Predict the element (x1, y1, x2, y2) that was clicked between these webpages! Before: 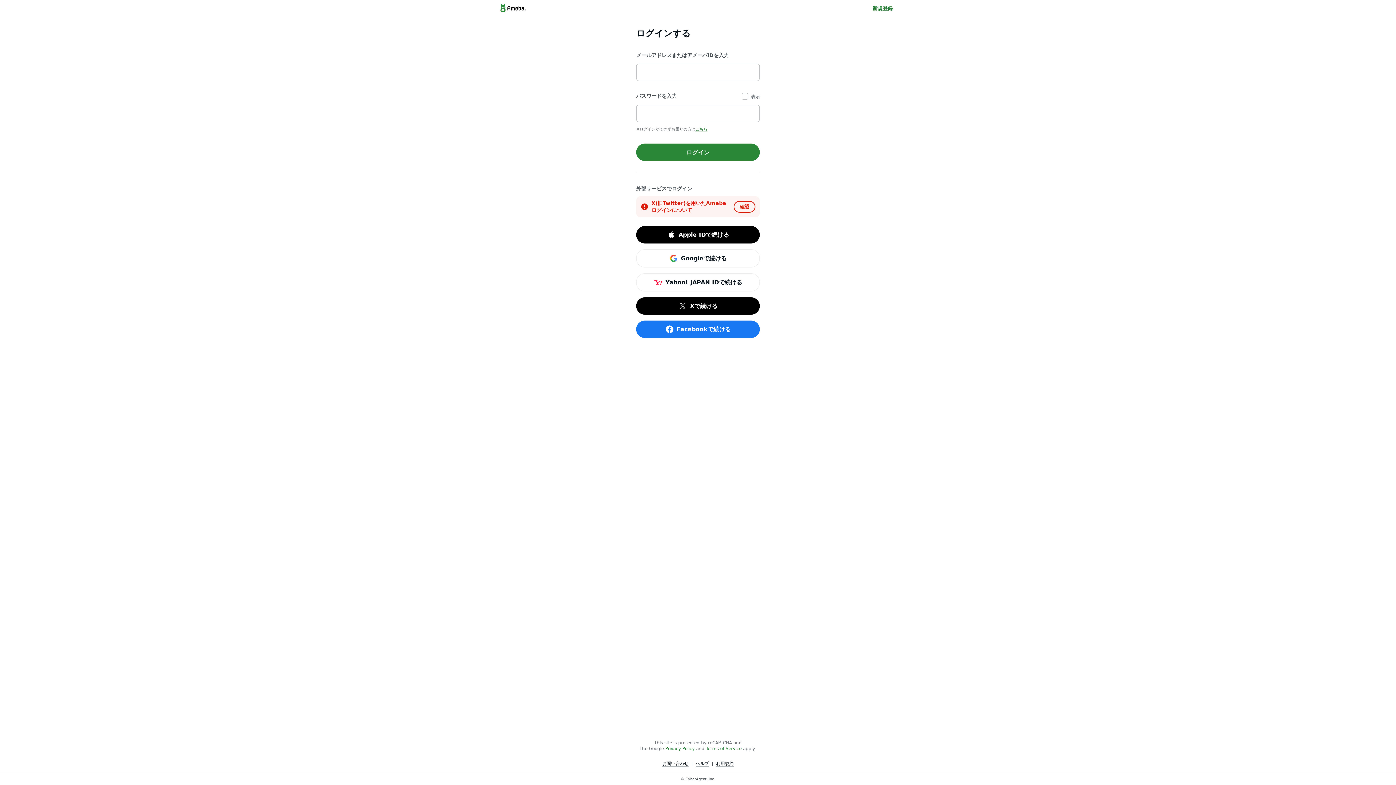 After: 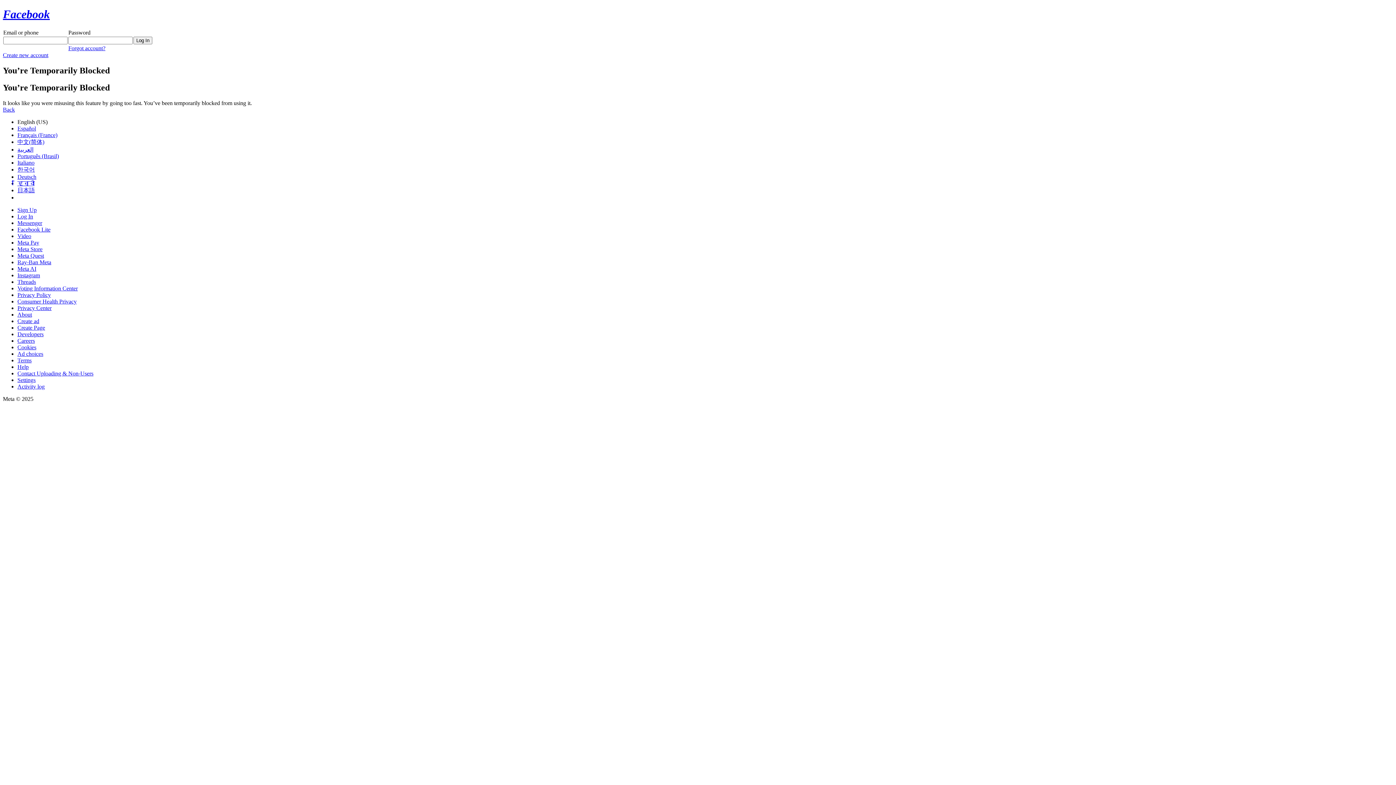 Action: label: Facebookで続ける bbox: (636, 320, 760, 338)